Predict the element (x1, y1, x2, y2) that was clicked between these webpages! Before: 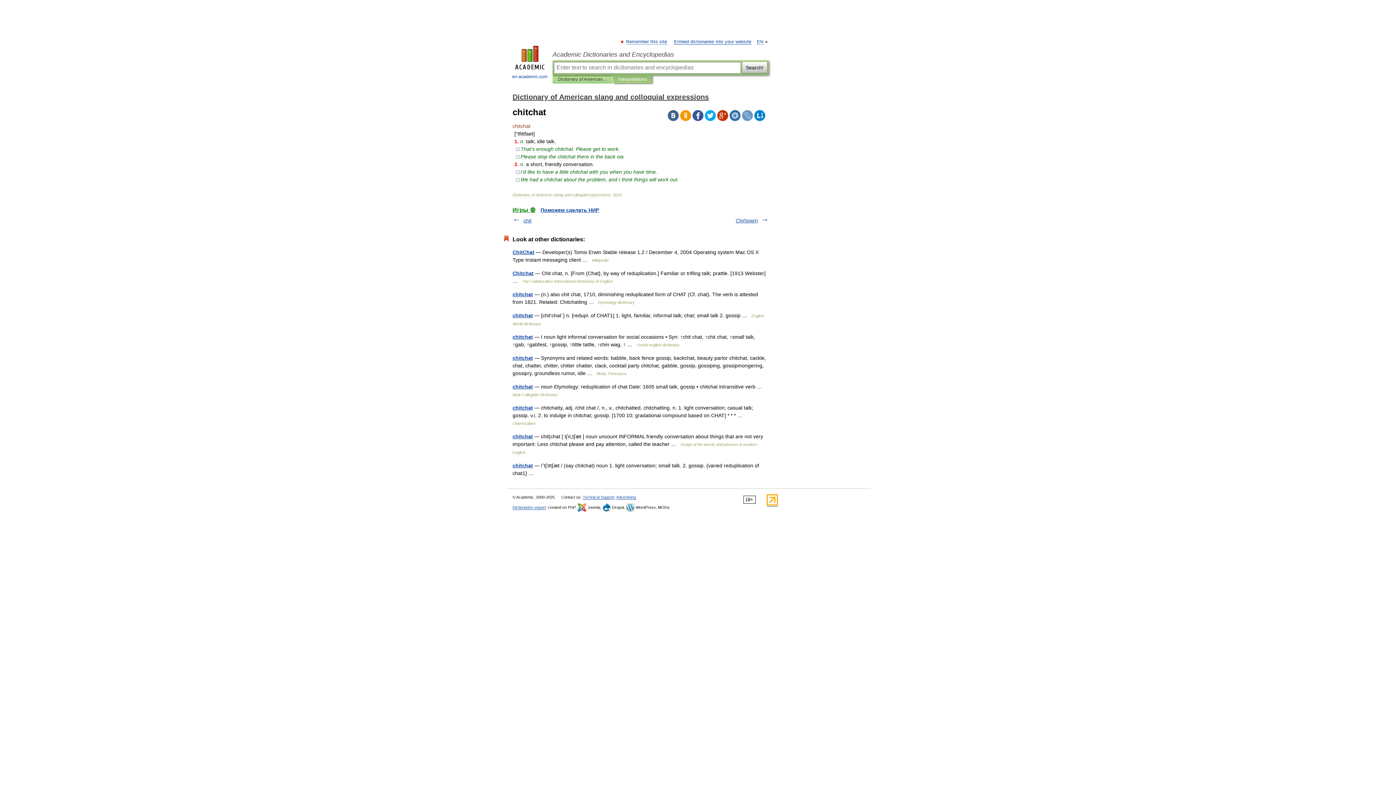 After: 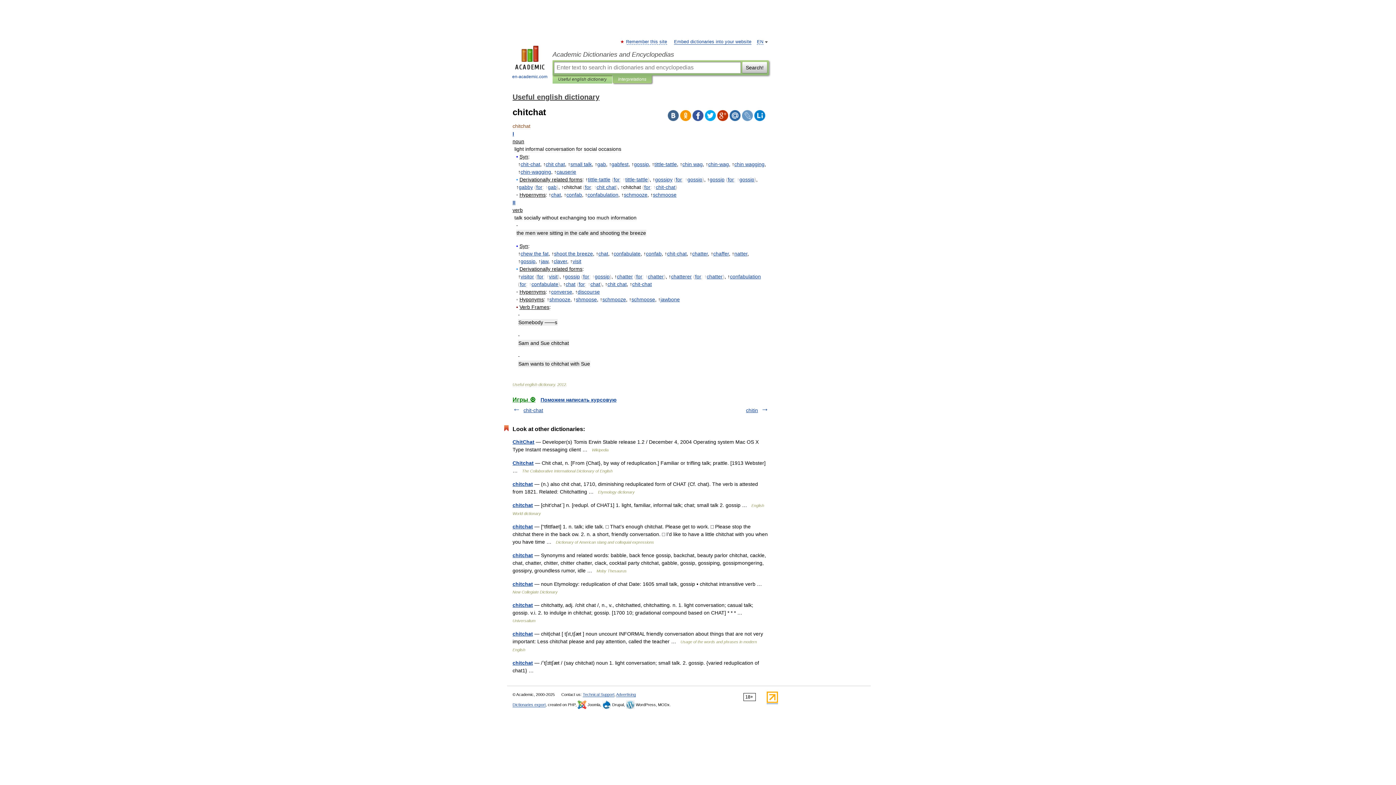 Action: label: chitchat bbox: (512, 334, 533, 340)